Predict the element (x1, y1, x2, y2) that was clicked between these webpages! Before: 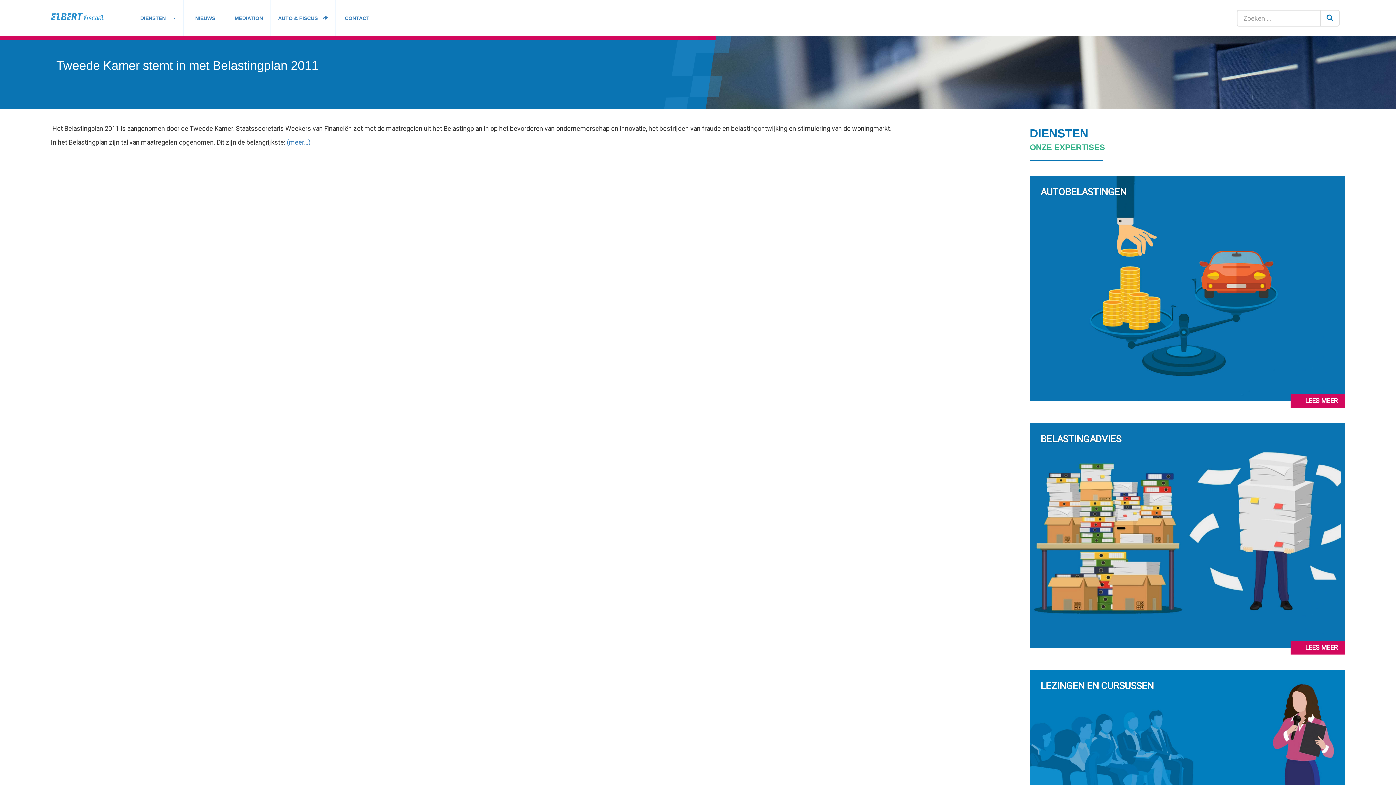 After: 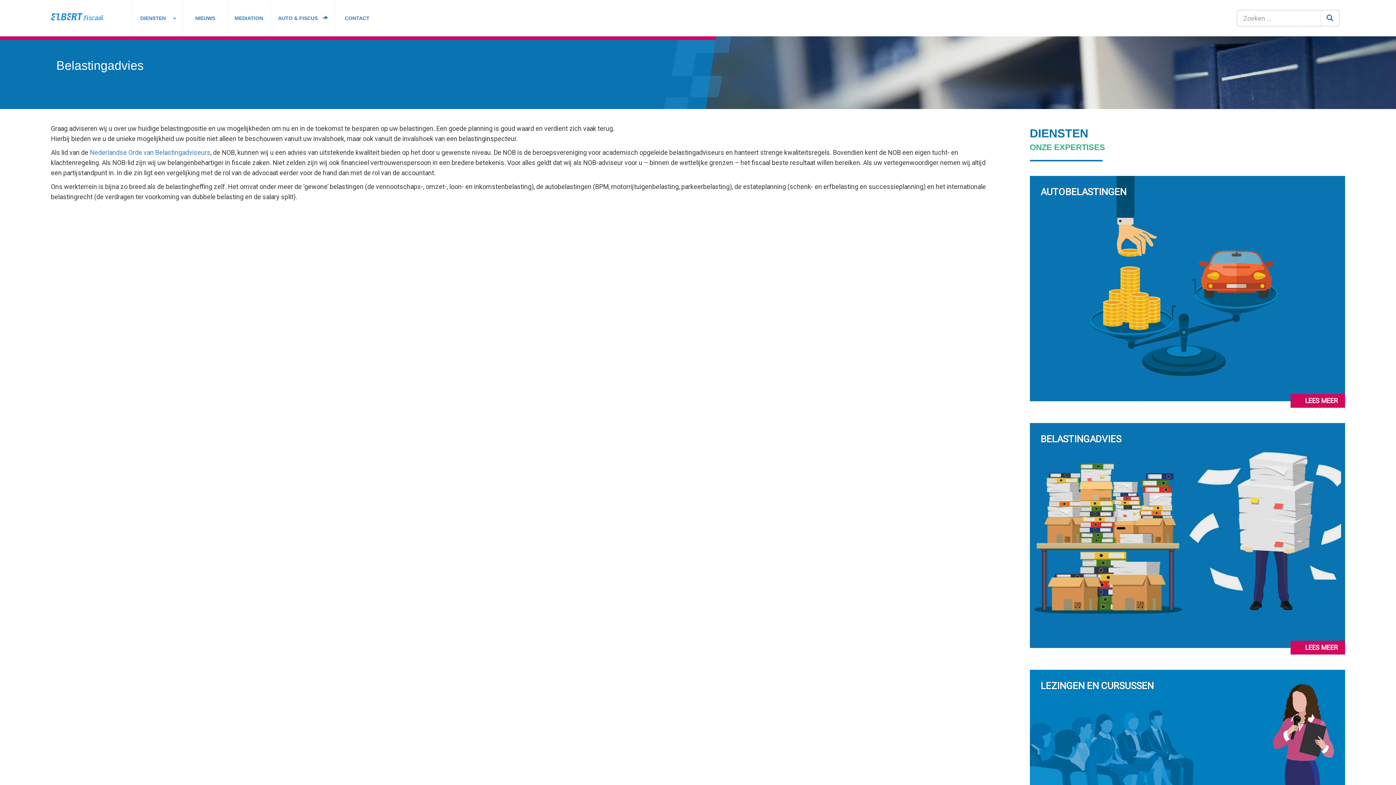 Action: bbox: (1030, 423, 1345, 648) label: BELASTINGADVIES
LEES MEER